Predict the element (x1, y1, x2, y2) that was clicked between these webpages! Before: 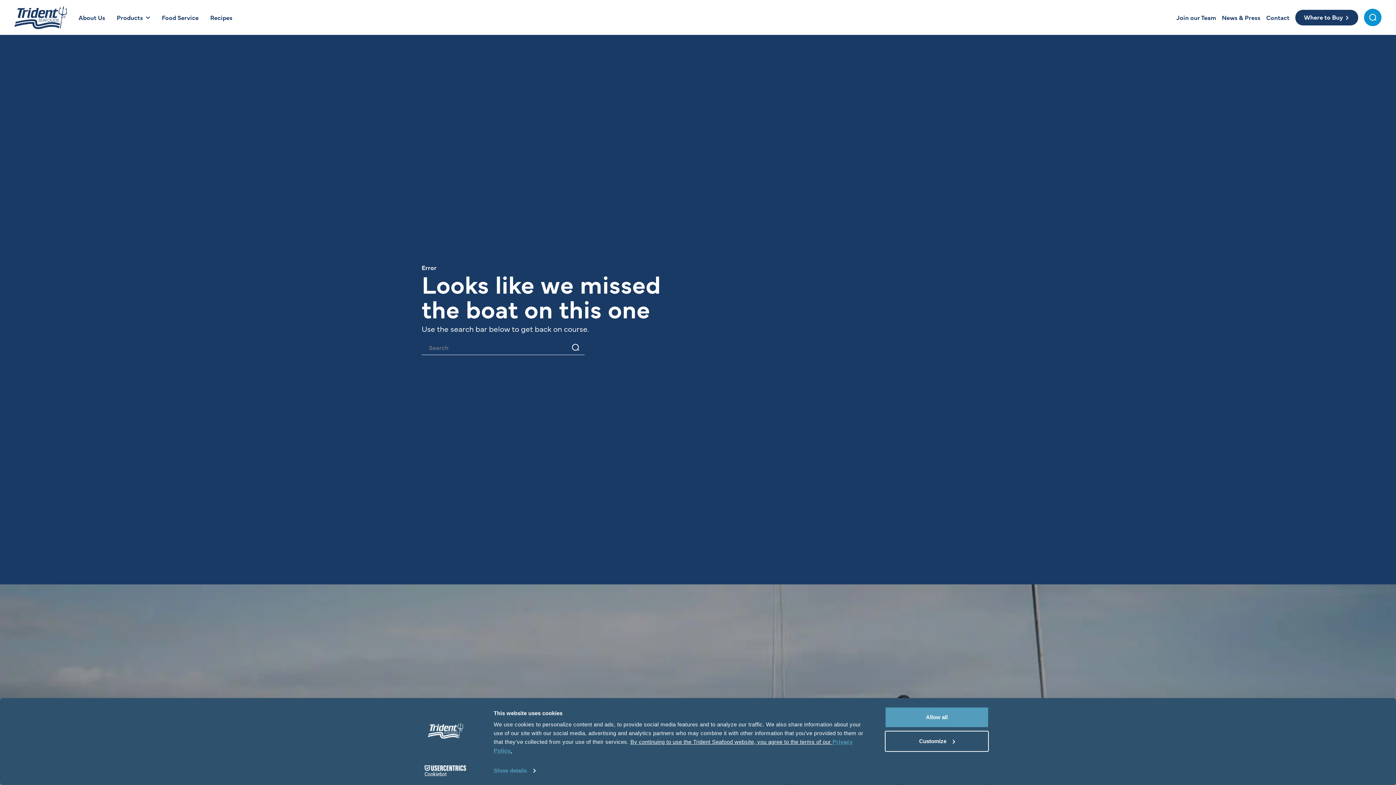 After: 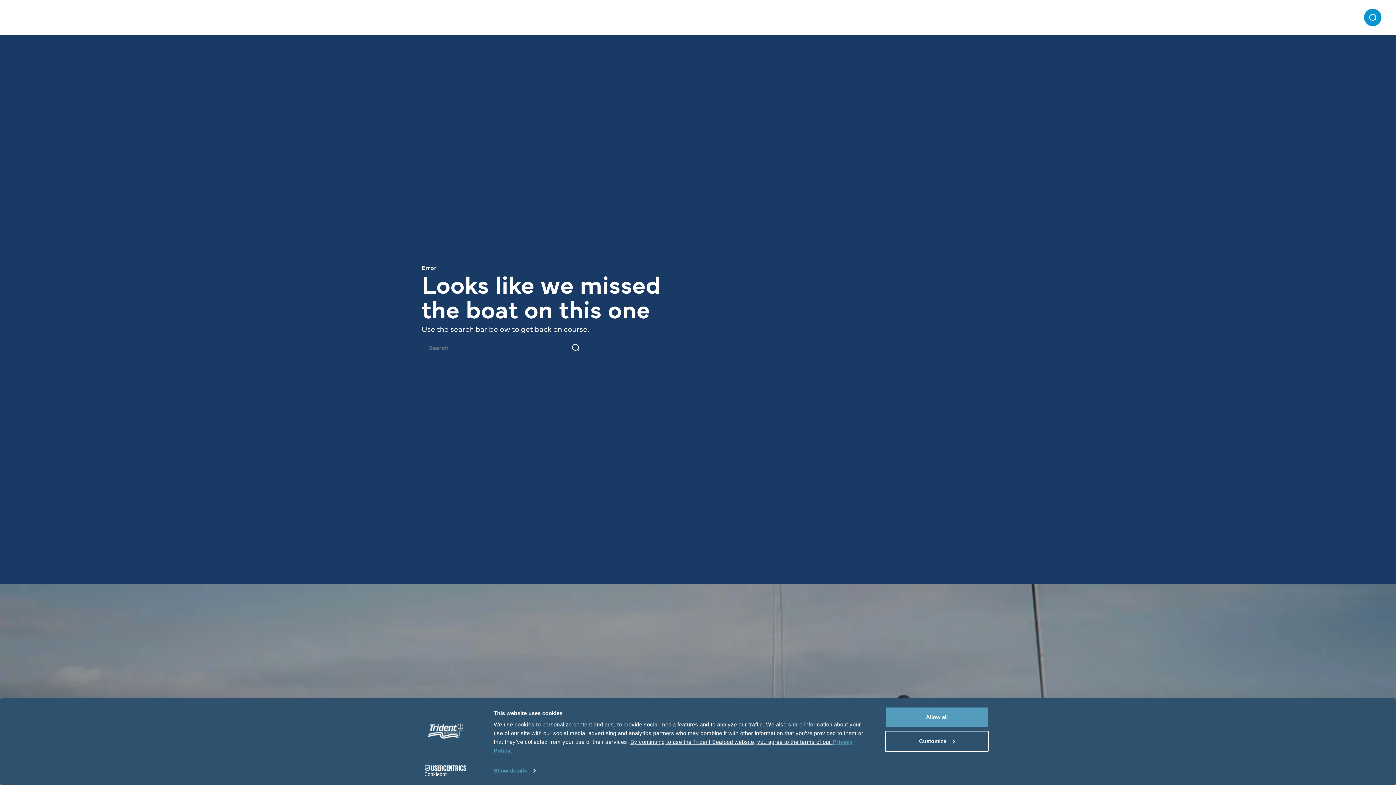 Action: label: Home bbox: (14, 5, 67, 29)